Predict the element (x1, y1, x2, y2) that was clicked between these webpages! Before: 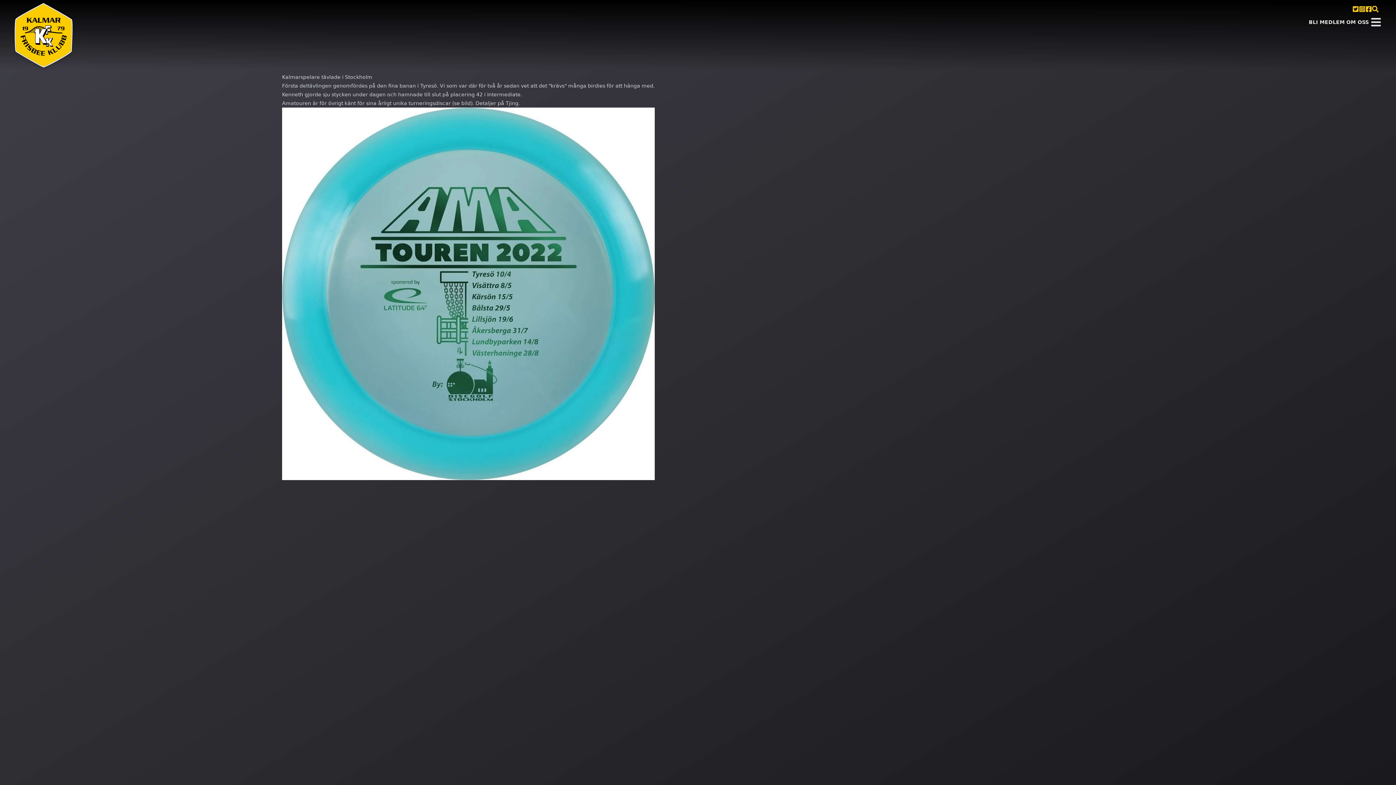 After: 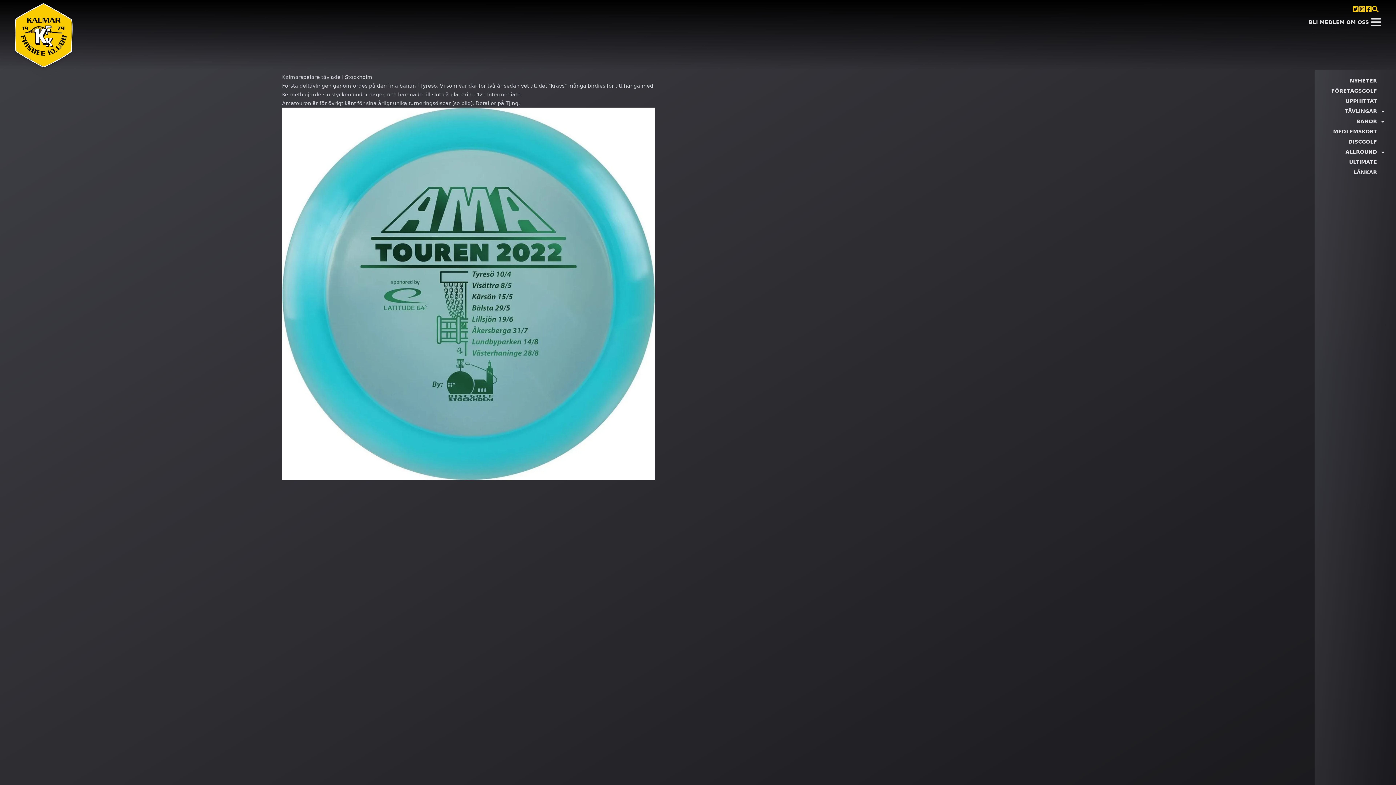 Action: bbox: (1370, 16, 1381, 27)